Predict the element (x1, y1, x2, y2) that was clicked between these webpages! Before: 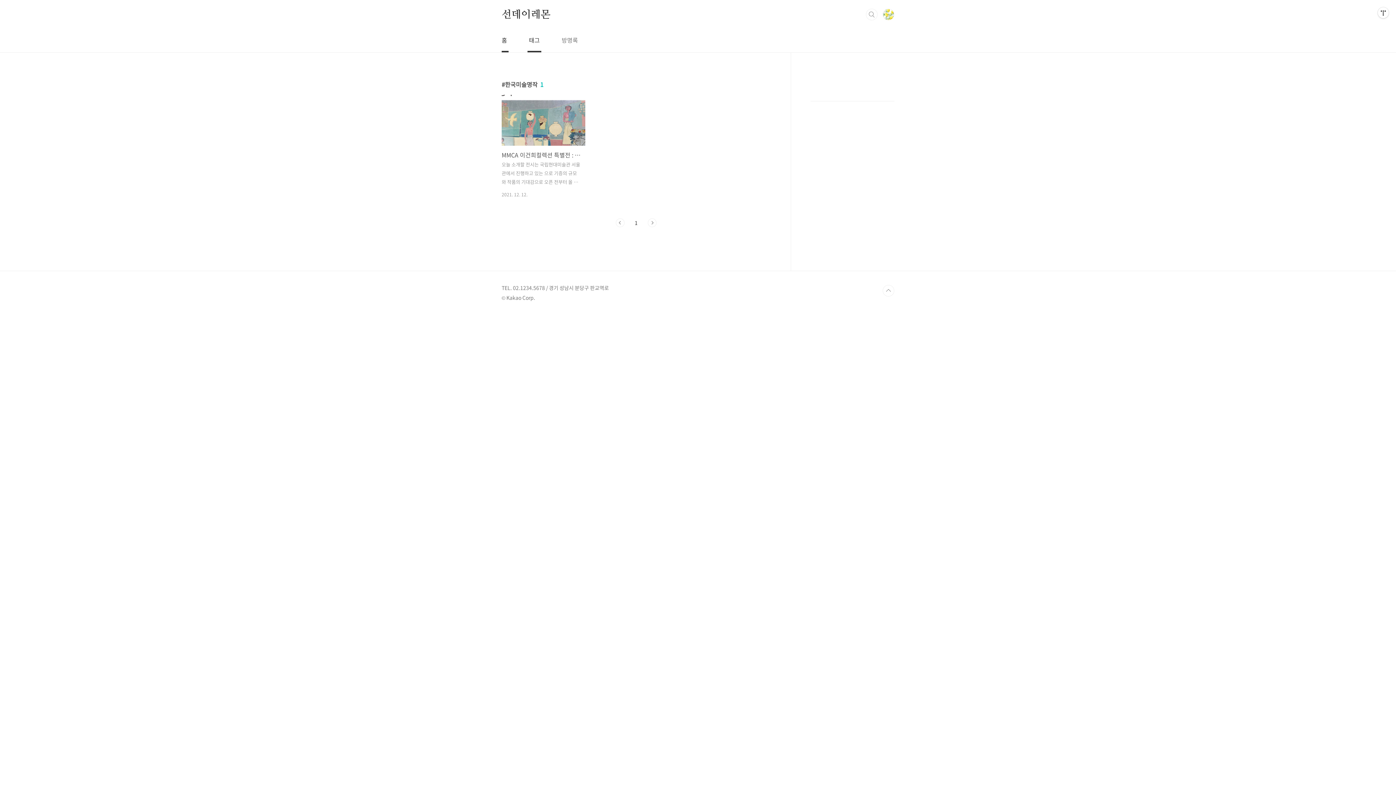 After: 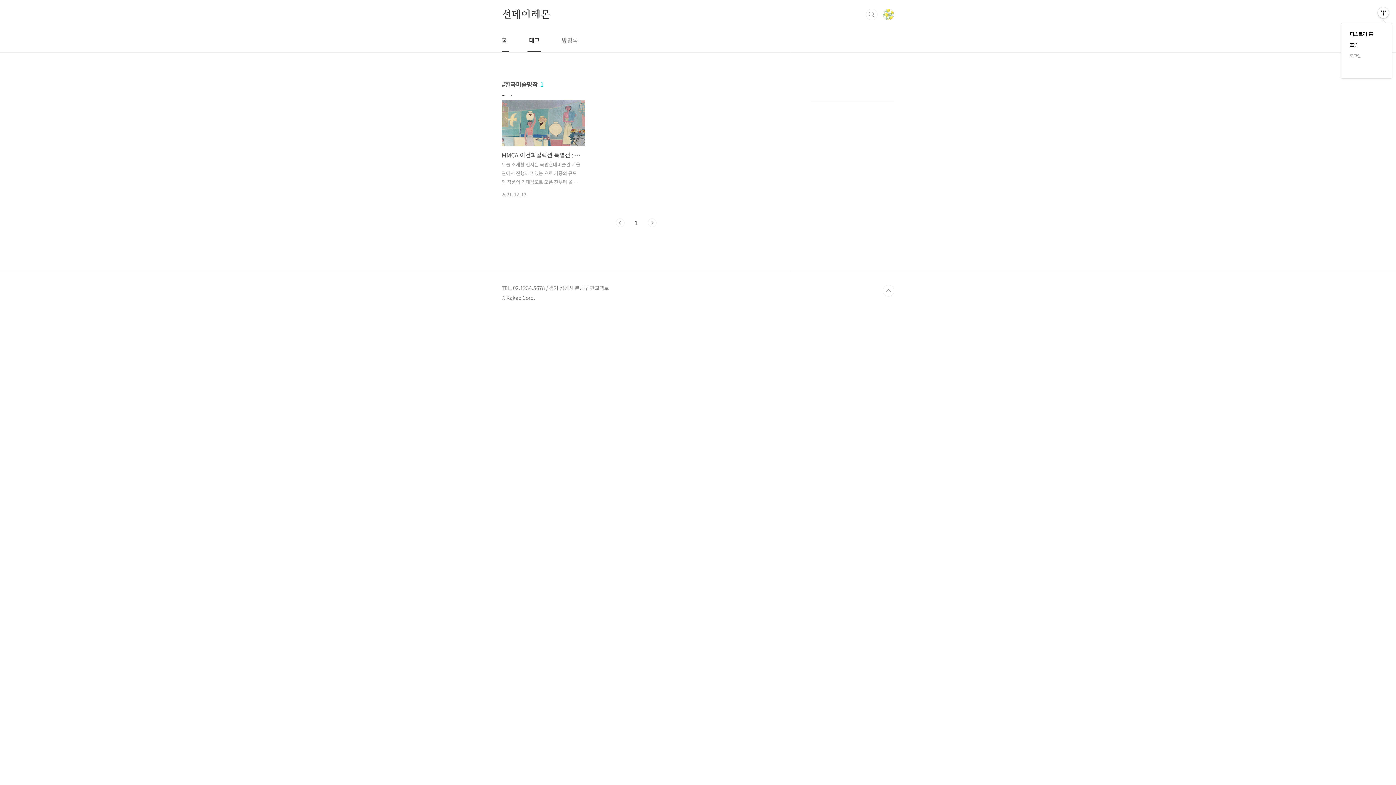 Action: bbox: (1378, 7, 1389, 18) label: 관리메뉴열기